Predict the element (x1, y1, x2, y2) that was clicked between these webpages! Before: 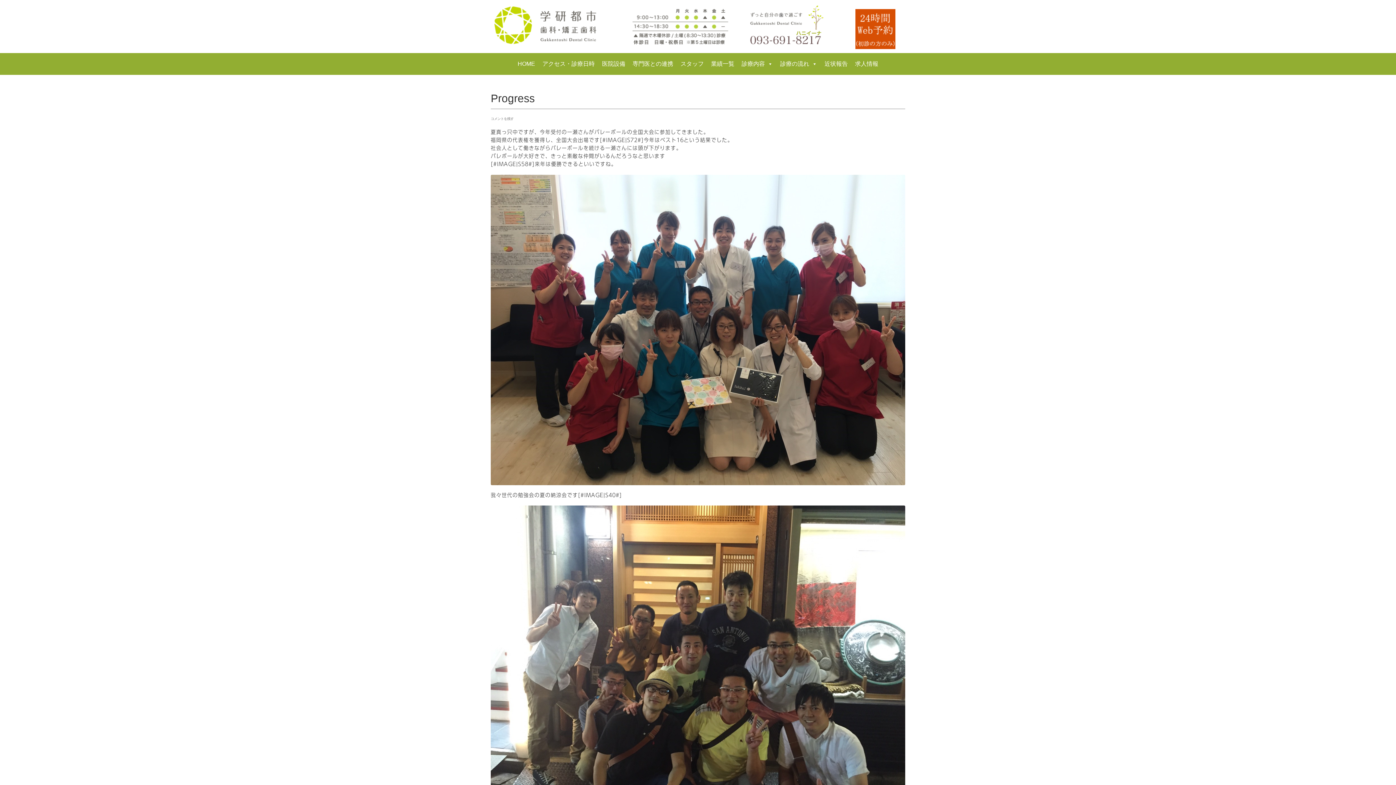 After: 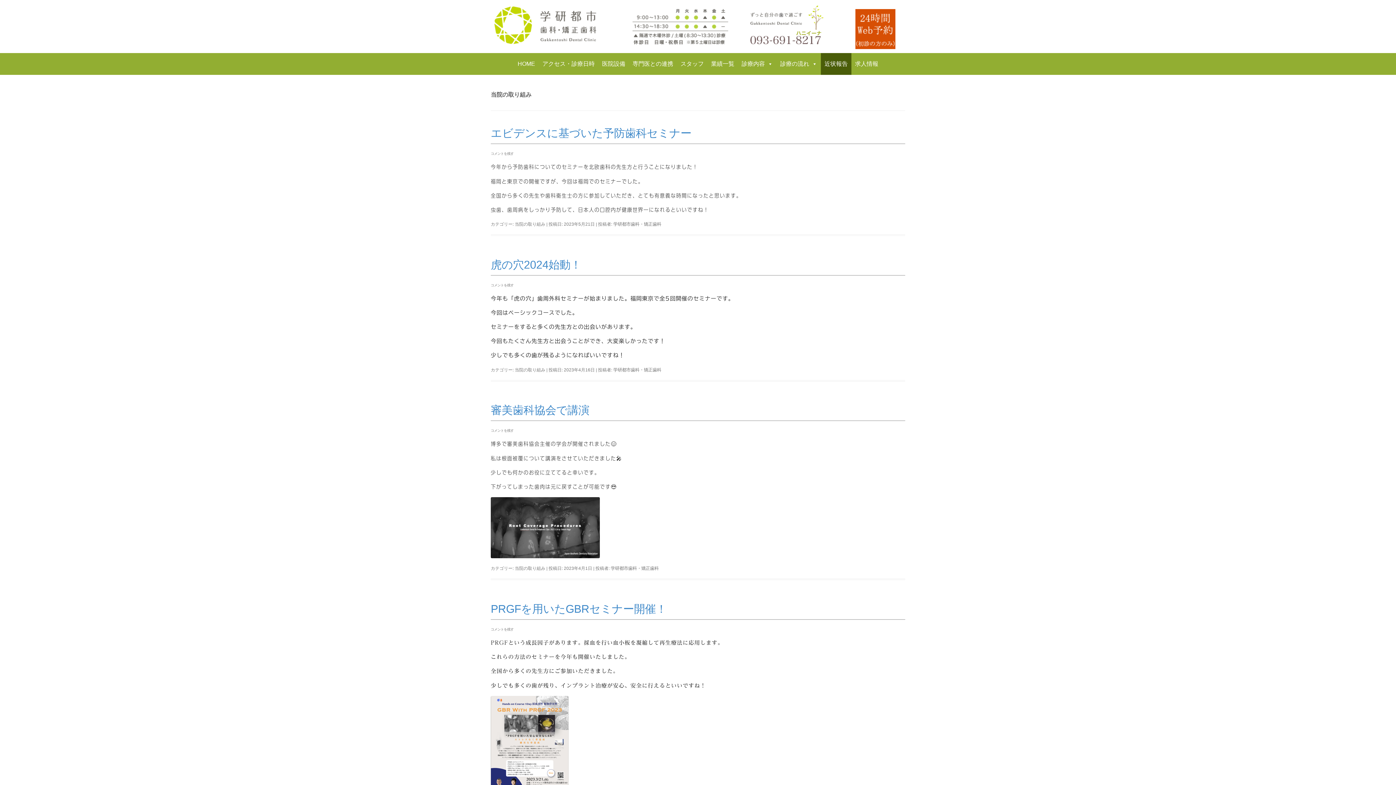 Action: bbox: (821, 53, 851, 74) label: 近状報告